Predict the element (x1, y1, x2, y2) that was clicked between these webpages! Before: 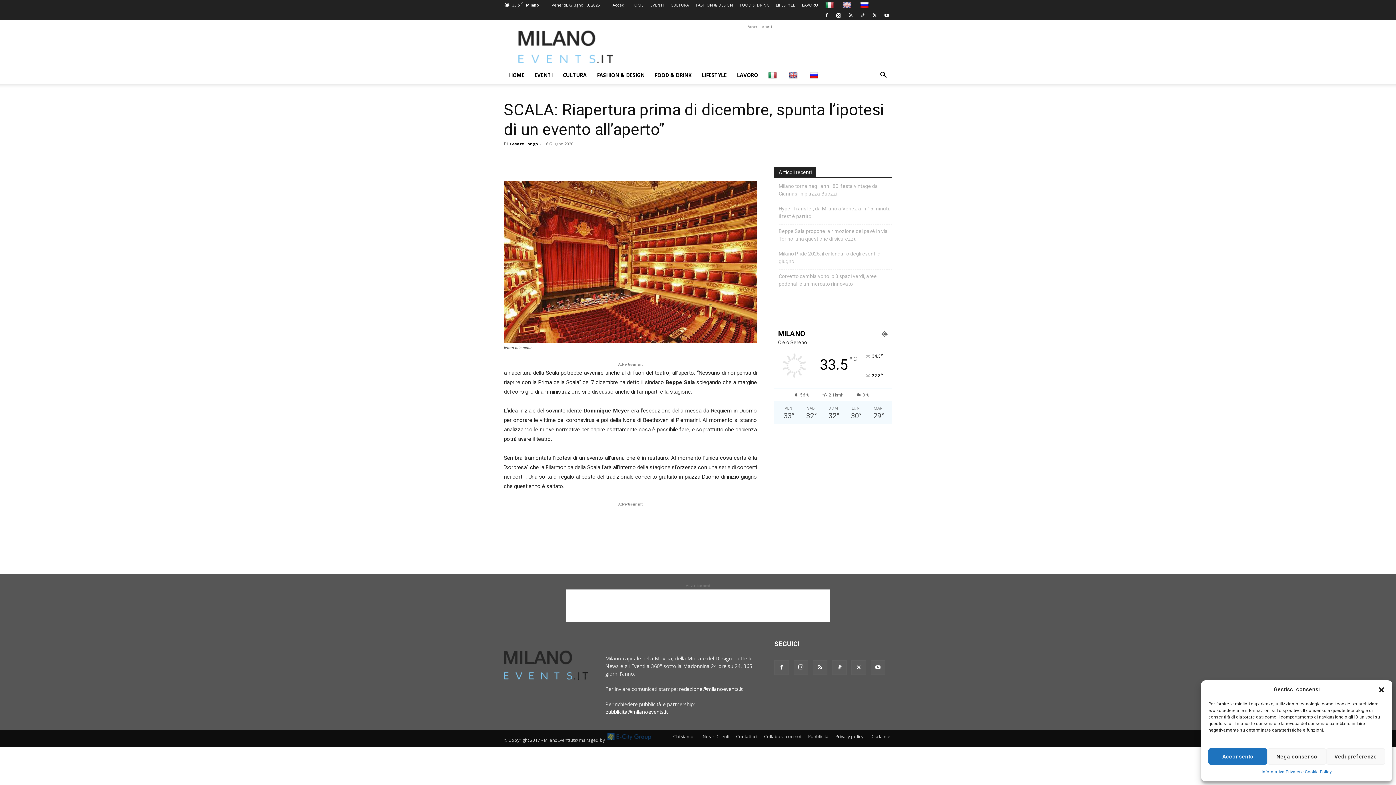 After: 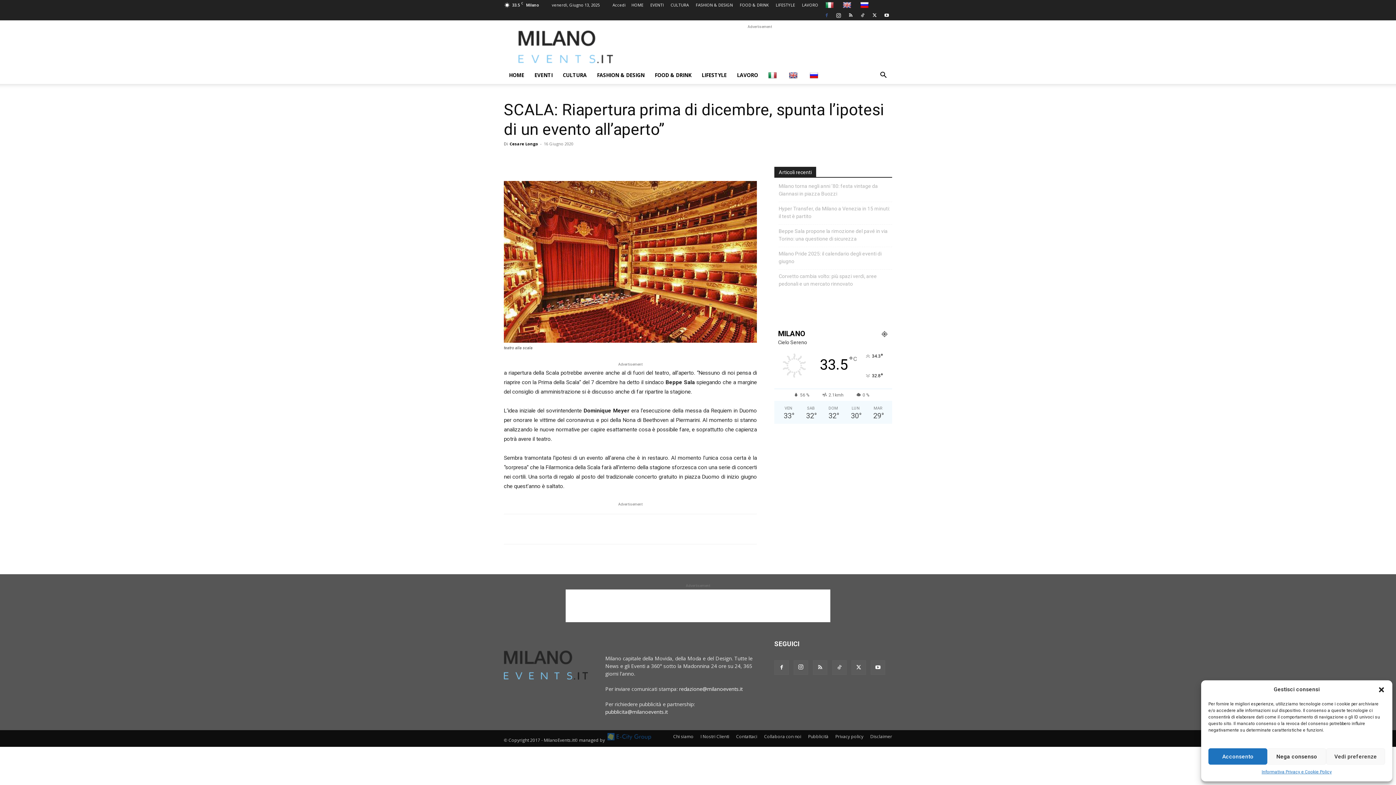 Action: bbox: (821, 10, 832, 20)